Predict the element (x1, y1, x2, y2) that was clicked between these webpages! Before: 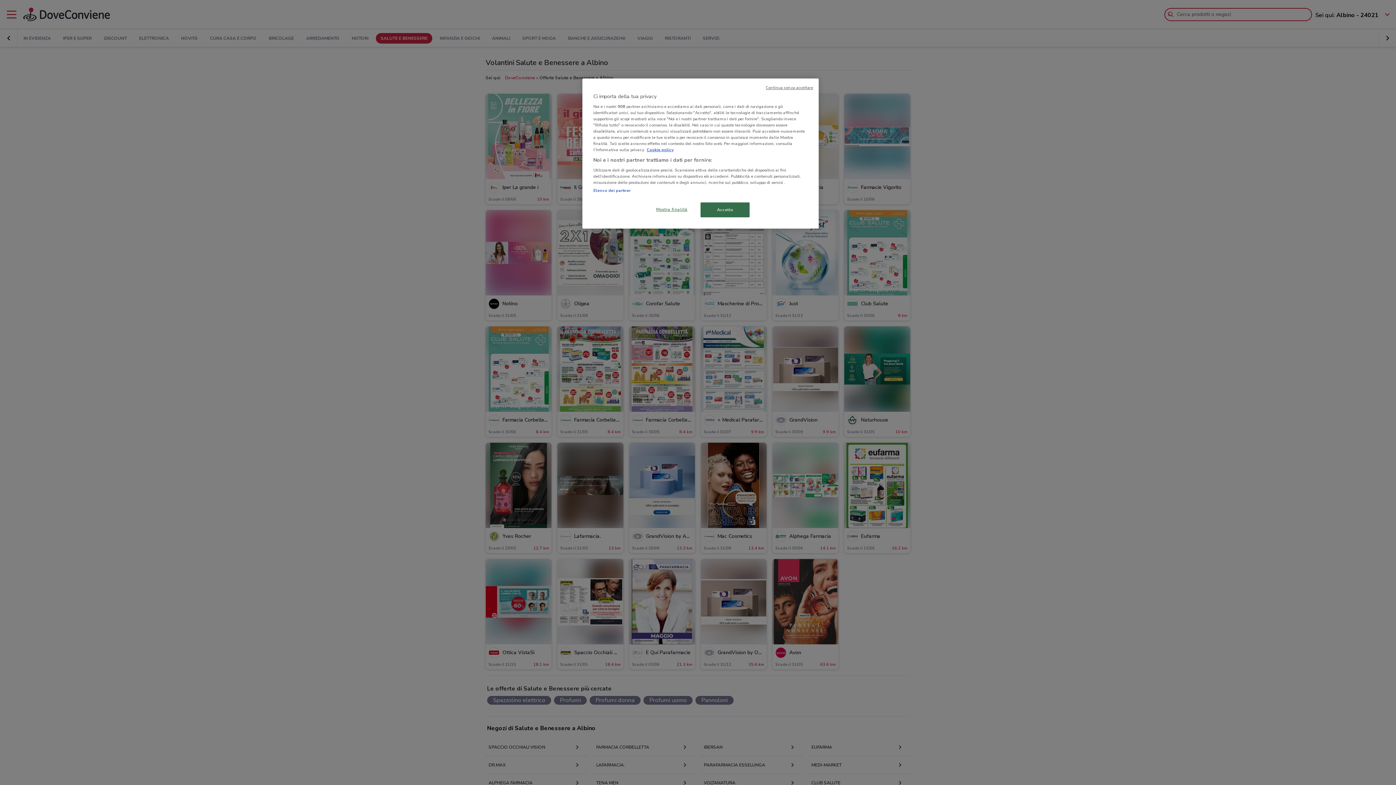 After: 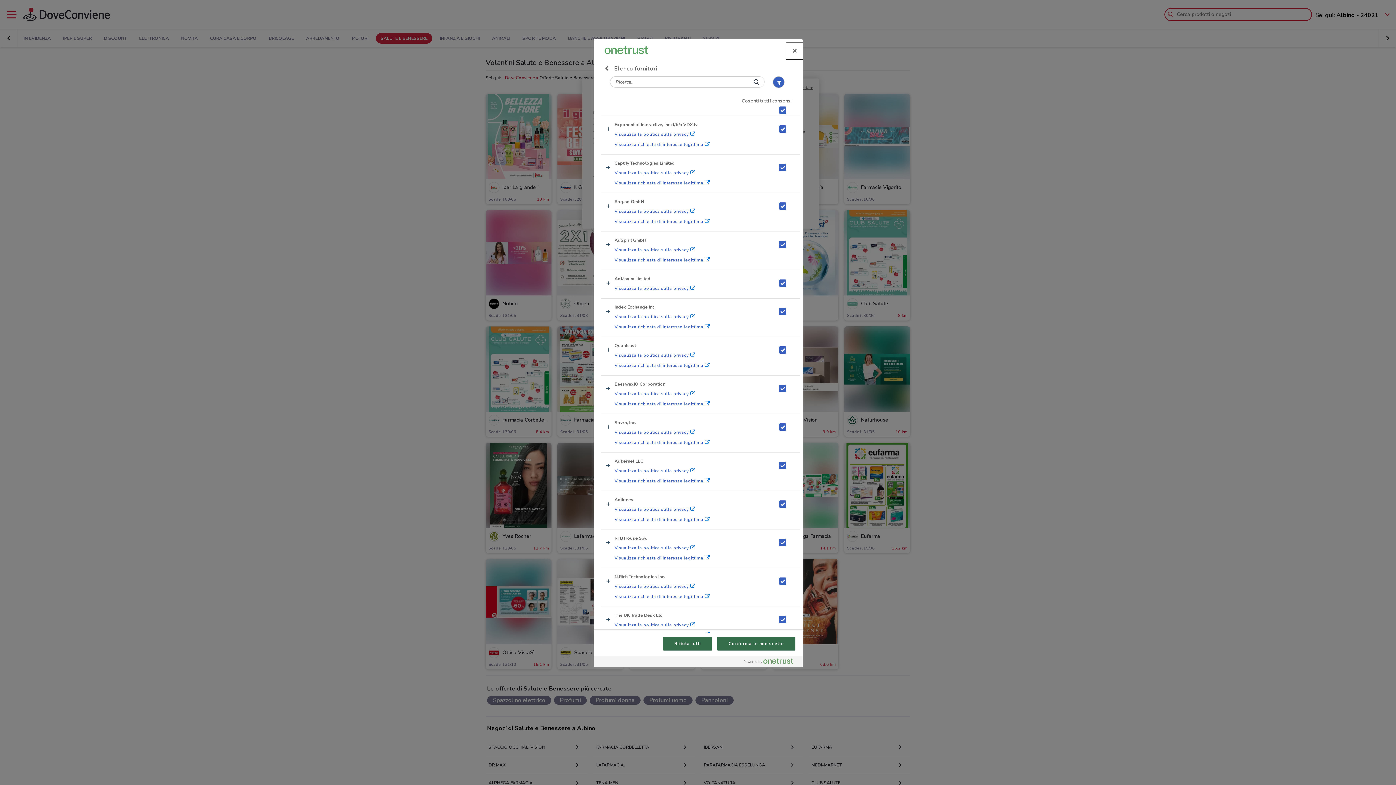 Action: label: Elenco dei partner bbox: (593, 187, 630, 193)